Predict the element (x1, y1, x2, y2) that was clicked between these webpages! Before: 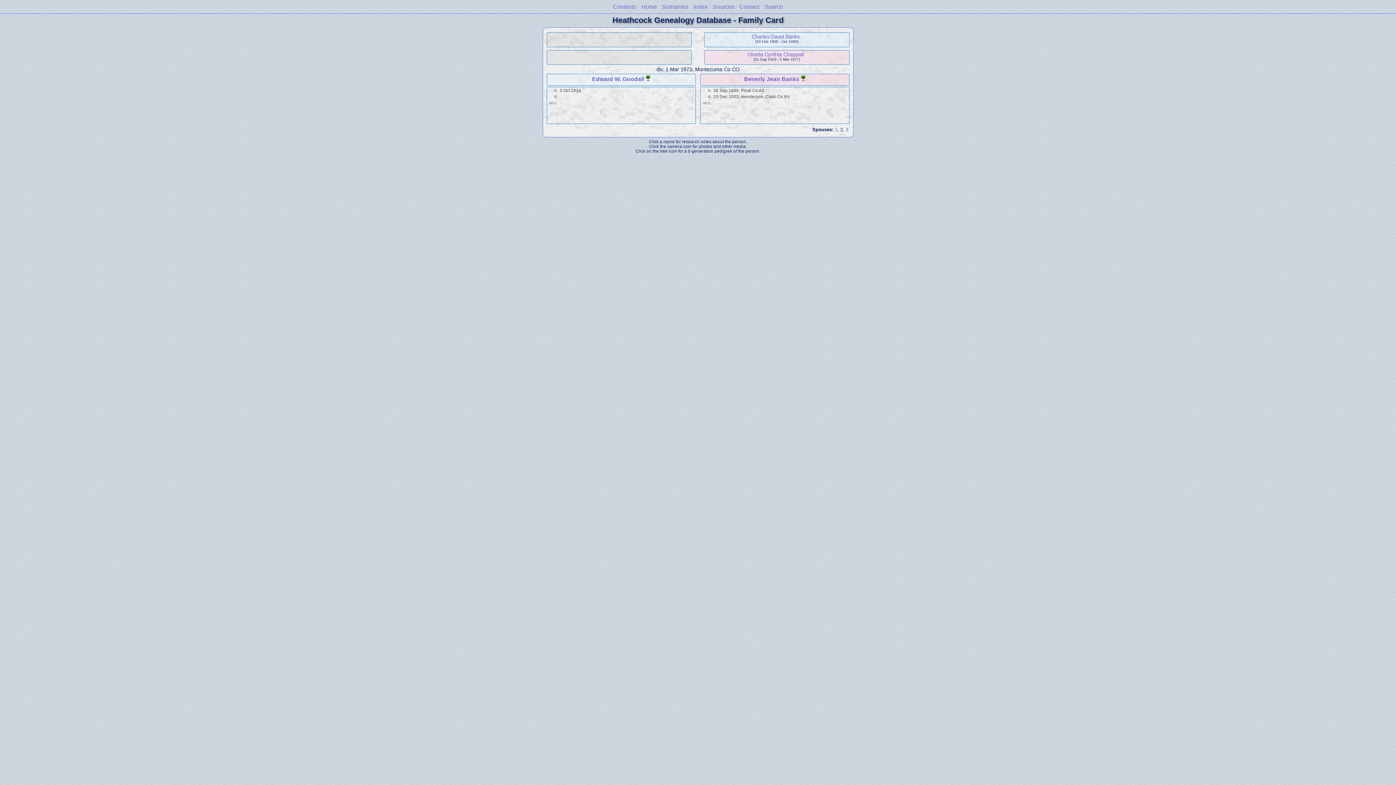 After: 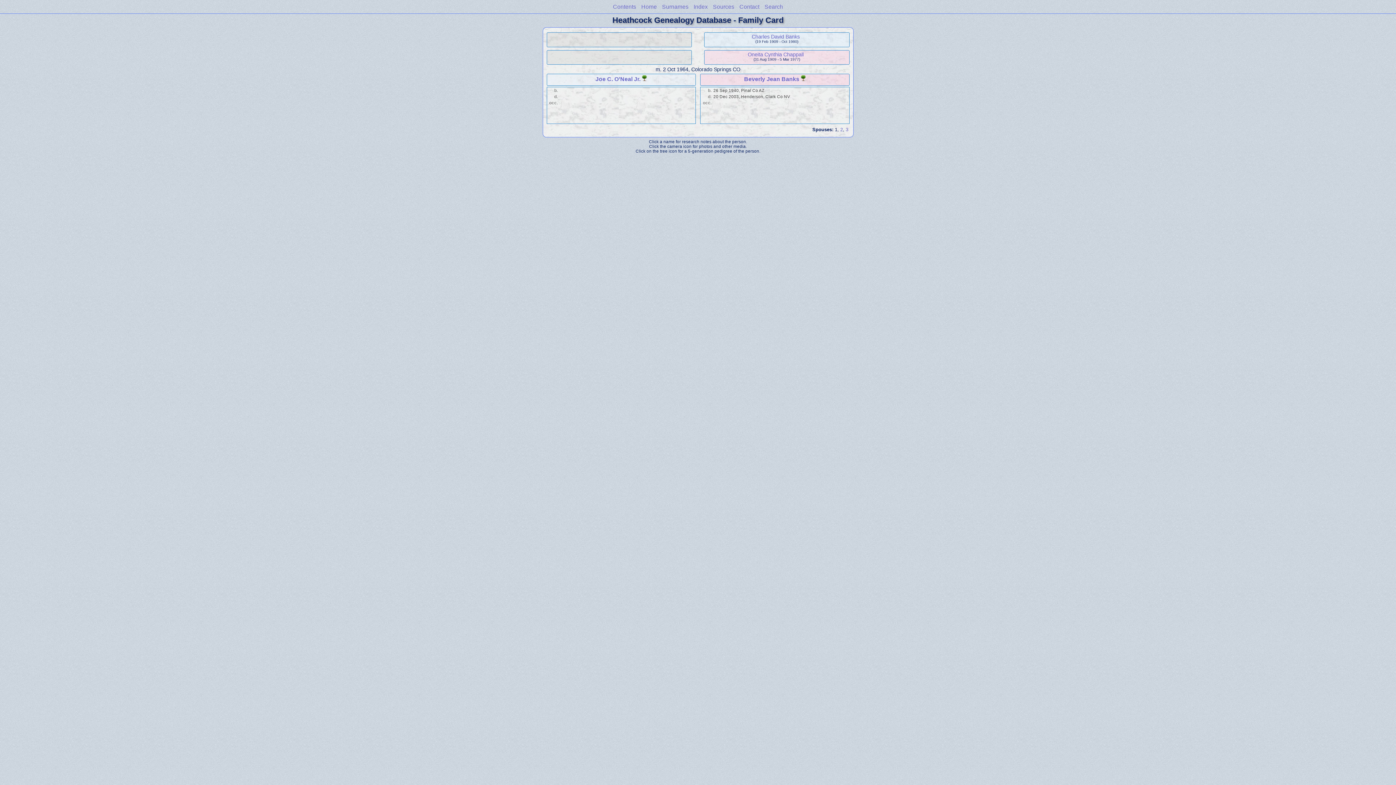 Action: bbox: (835, 126, 837, 132) label: 1